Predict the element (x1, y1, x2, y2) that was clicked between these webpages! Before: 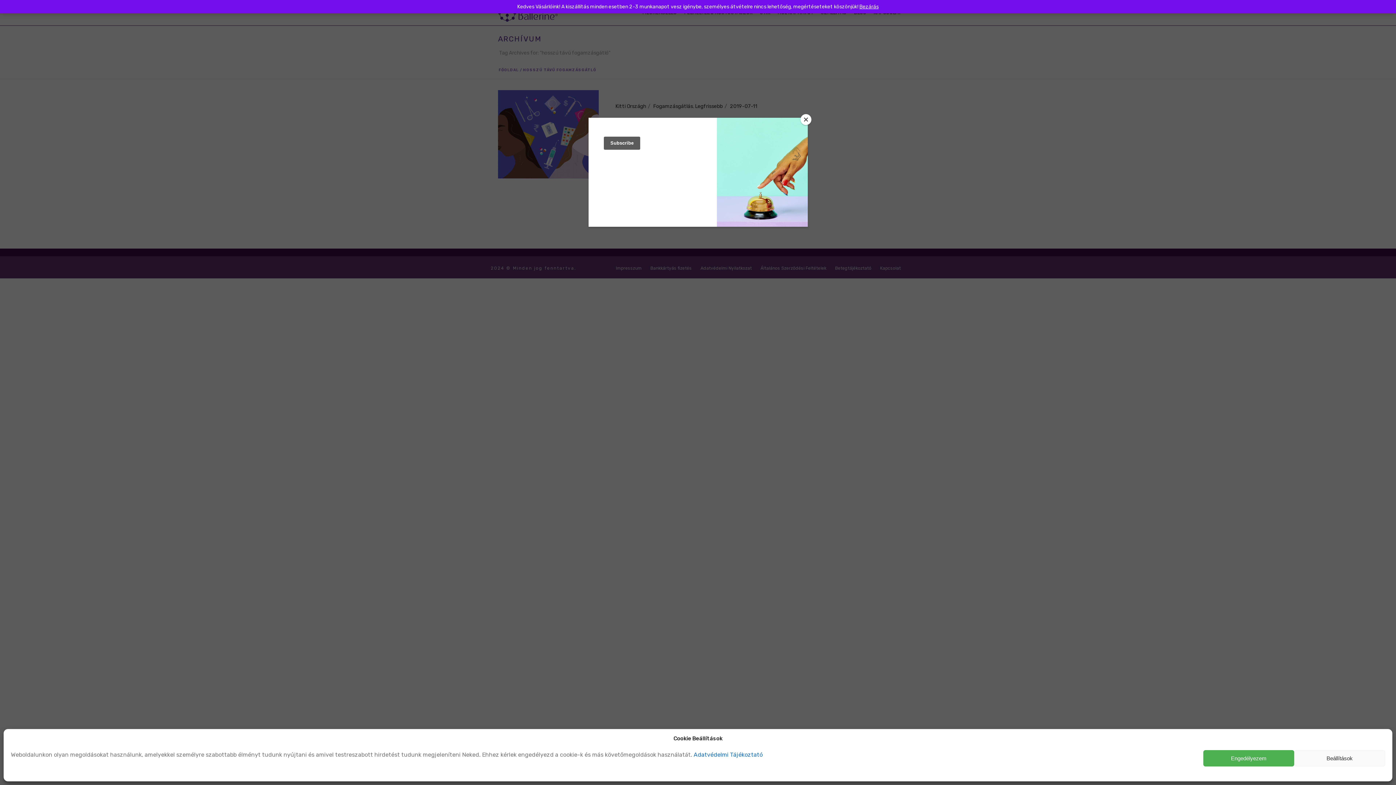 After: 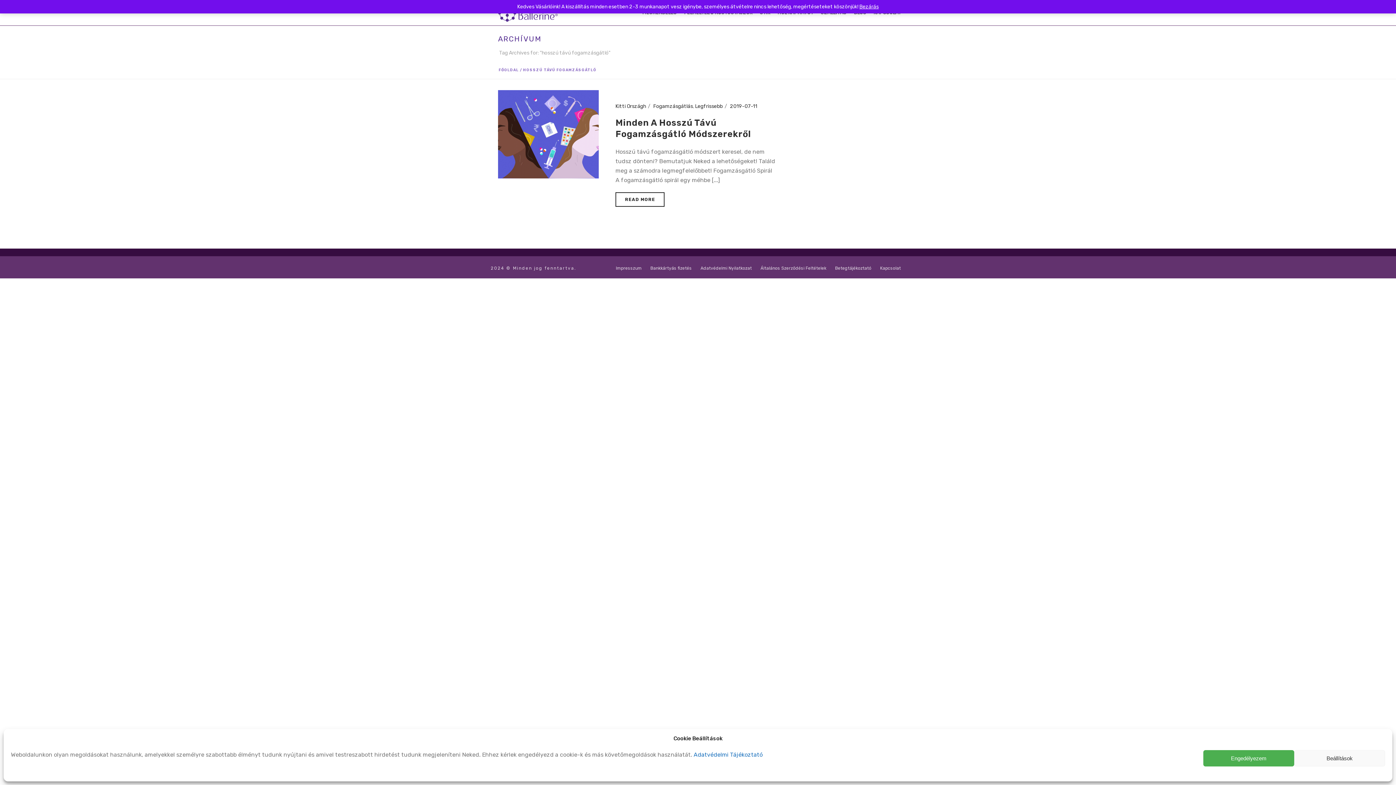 Action: label: Close bbox: (800, 114, 811, 125)